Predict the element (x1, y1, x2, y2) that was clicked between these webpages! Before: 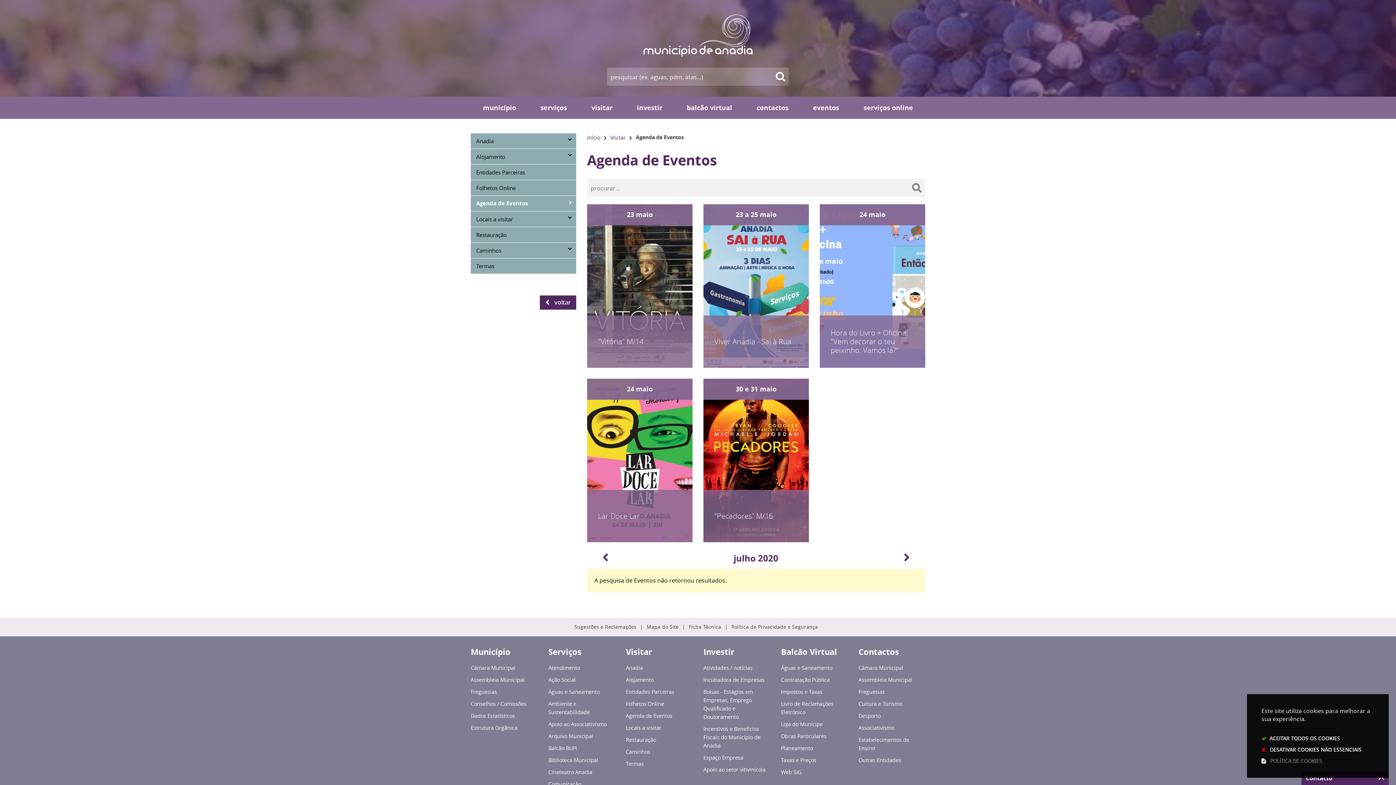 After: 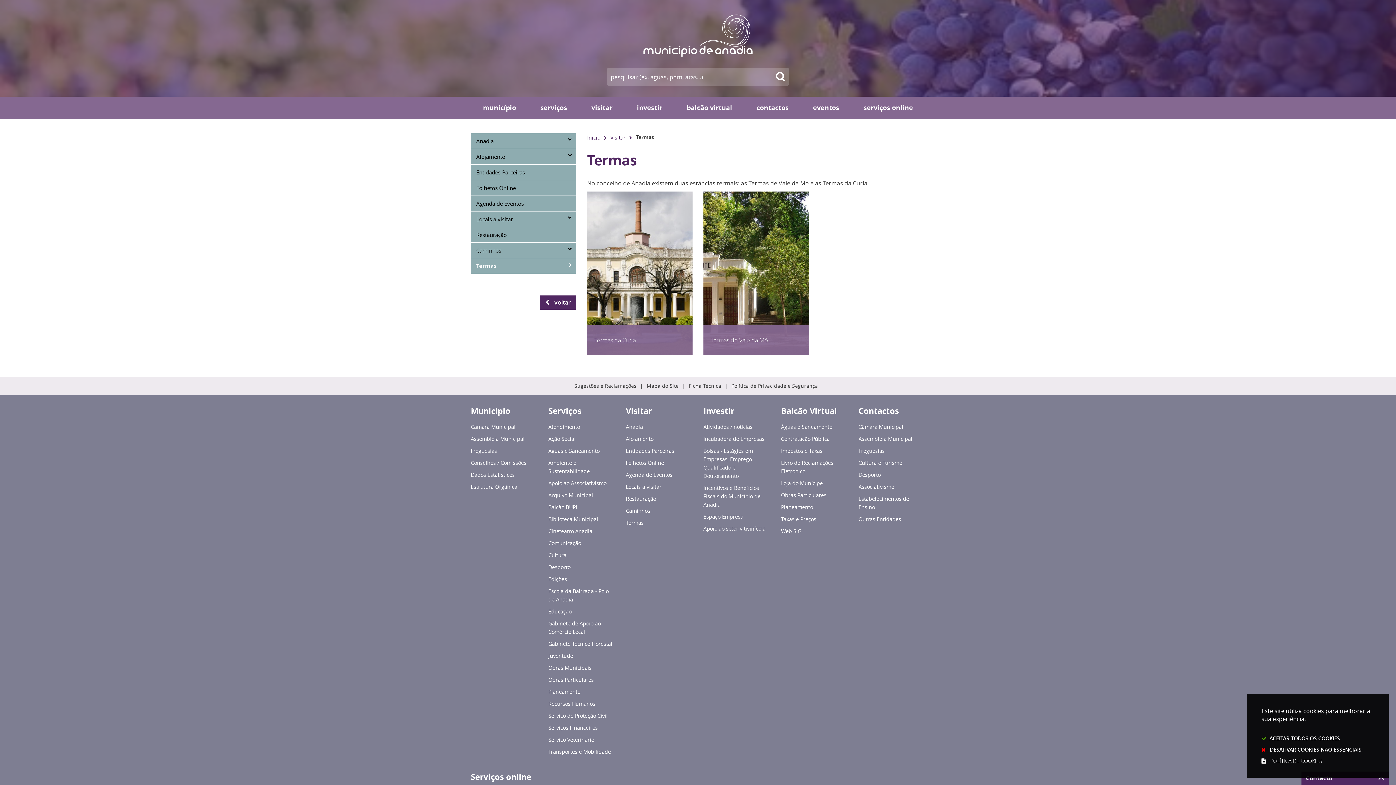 Action: label: Termas bbox: (626, 759, 692, 770)